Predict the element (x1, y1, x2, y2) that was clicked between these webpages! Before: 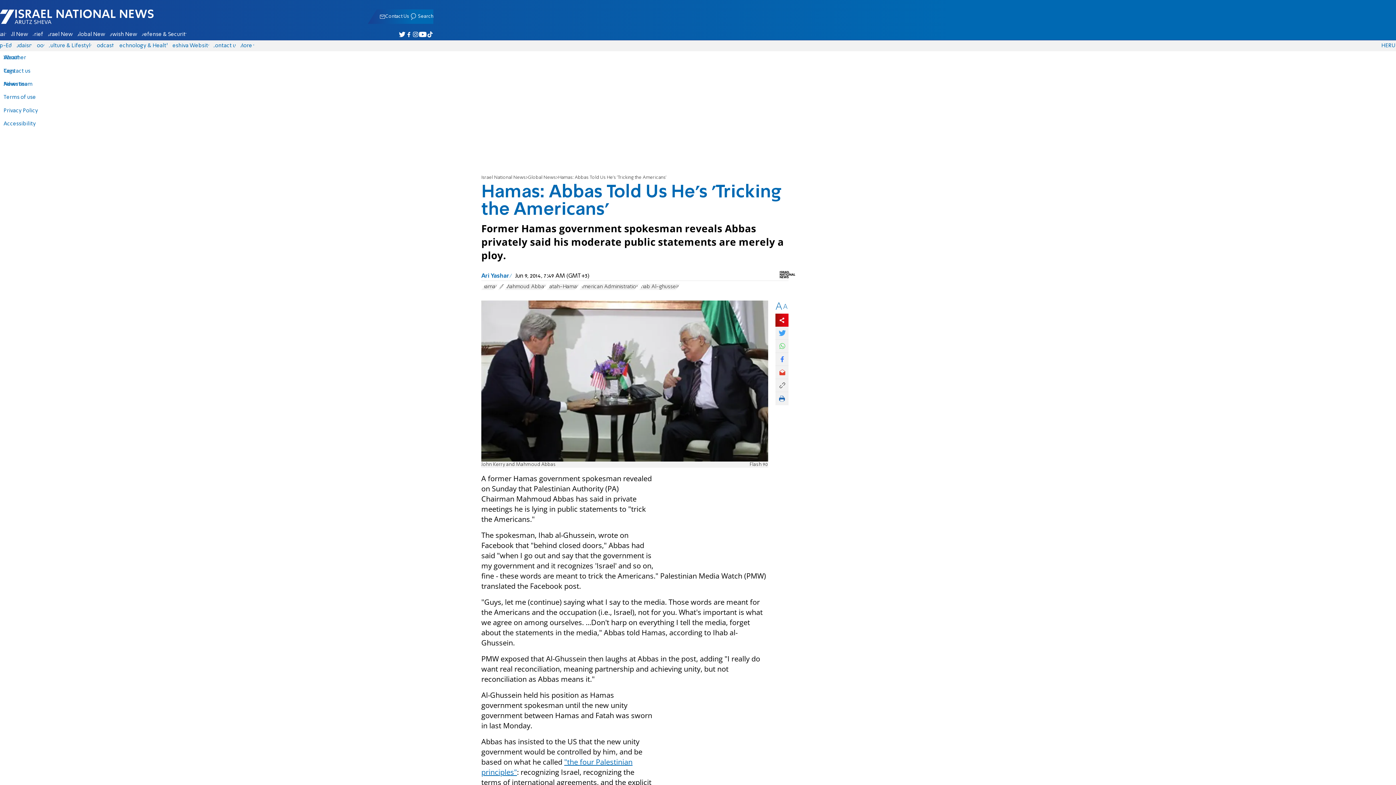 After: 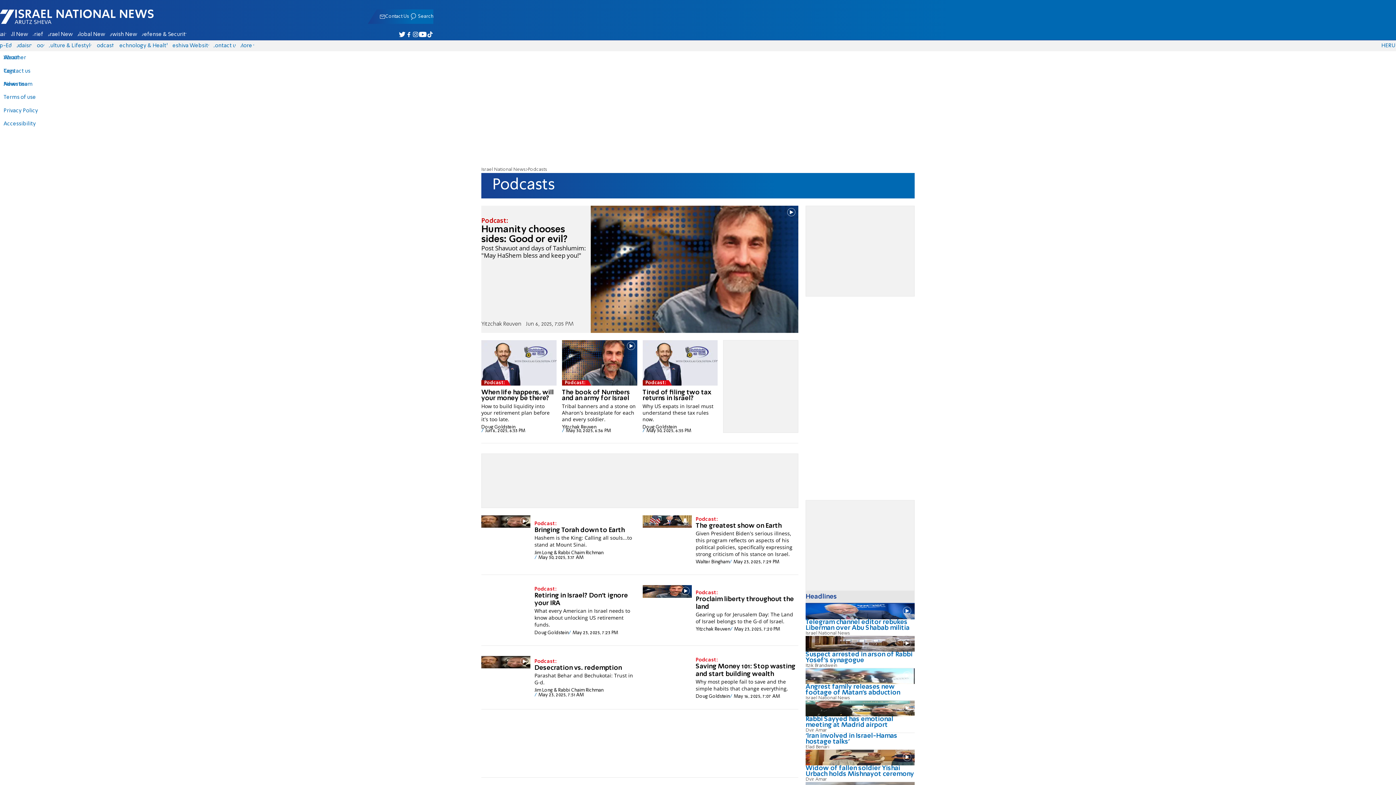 Action: bbox: (93, 43, 116, 48) label: Podcasts